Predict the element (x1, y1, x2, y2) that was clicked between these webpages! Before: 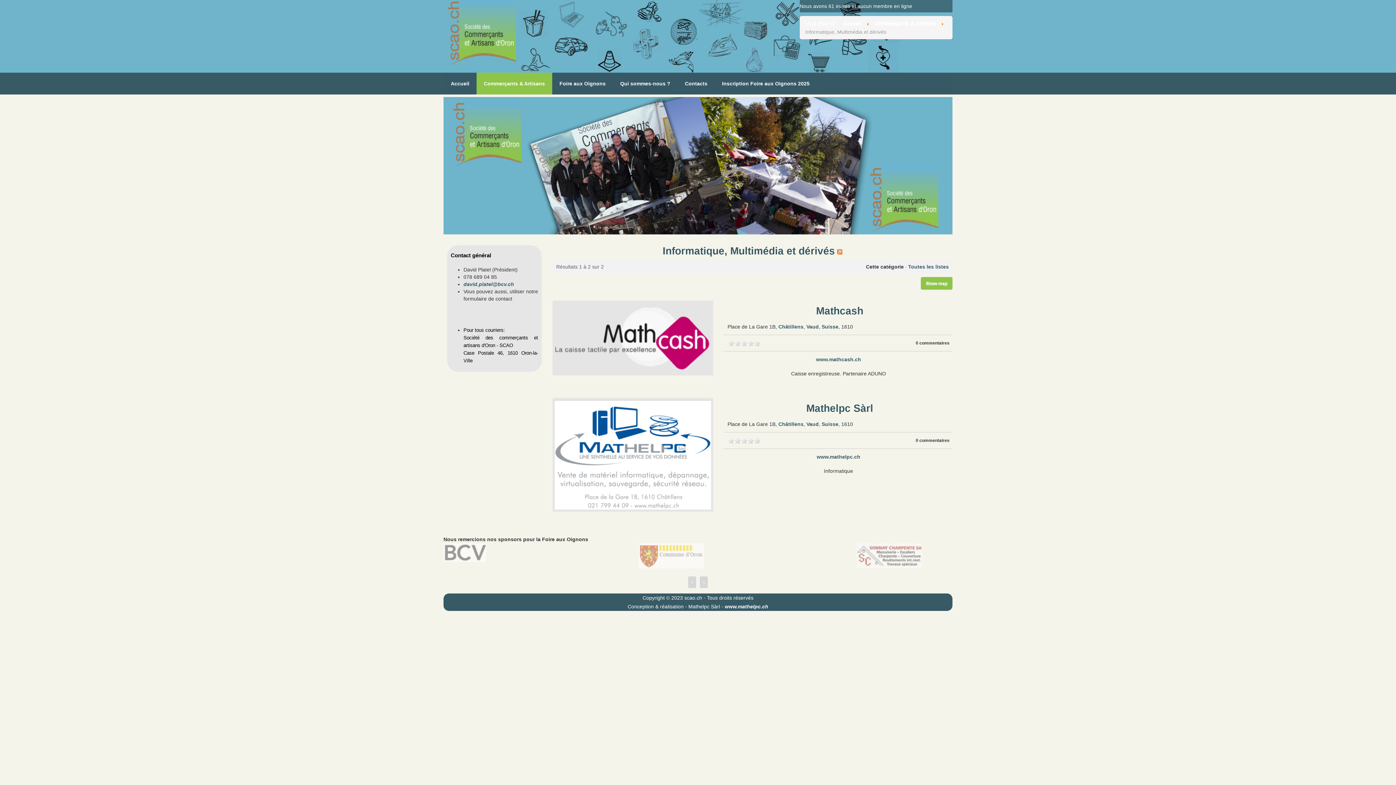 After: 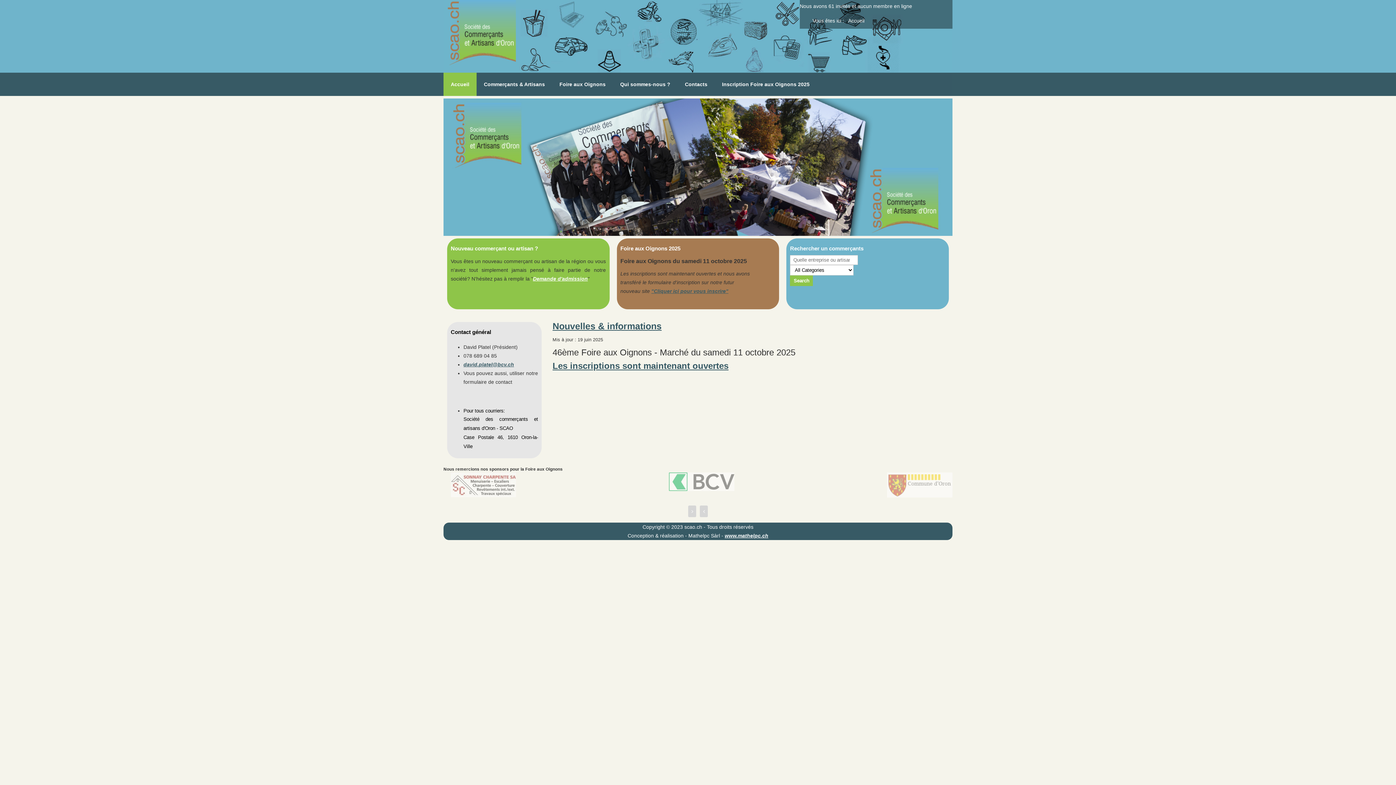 Action: label: Accueil bbox: (443, 72, 476, 94)